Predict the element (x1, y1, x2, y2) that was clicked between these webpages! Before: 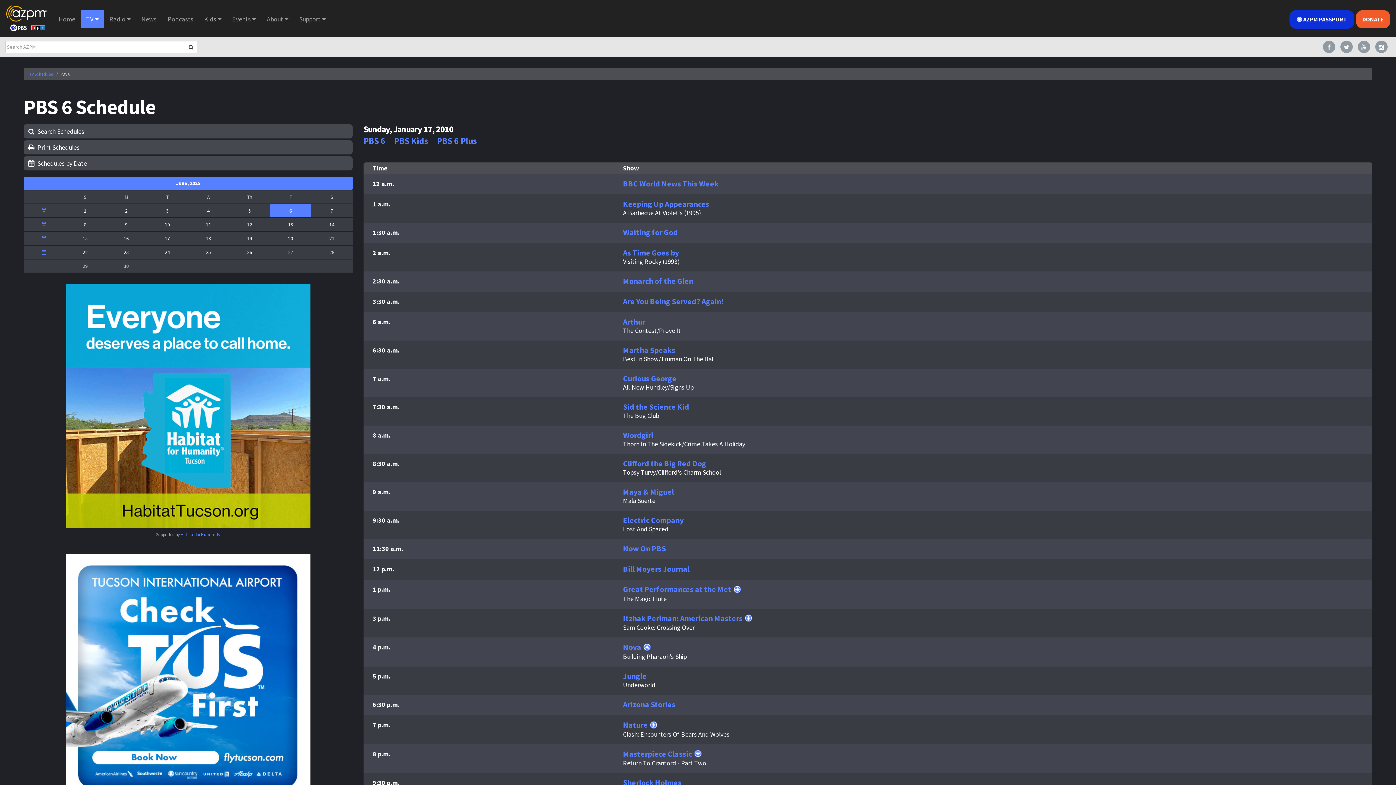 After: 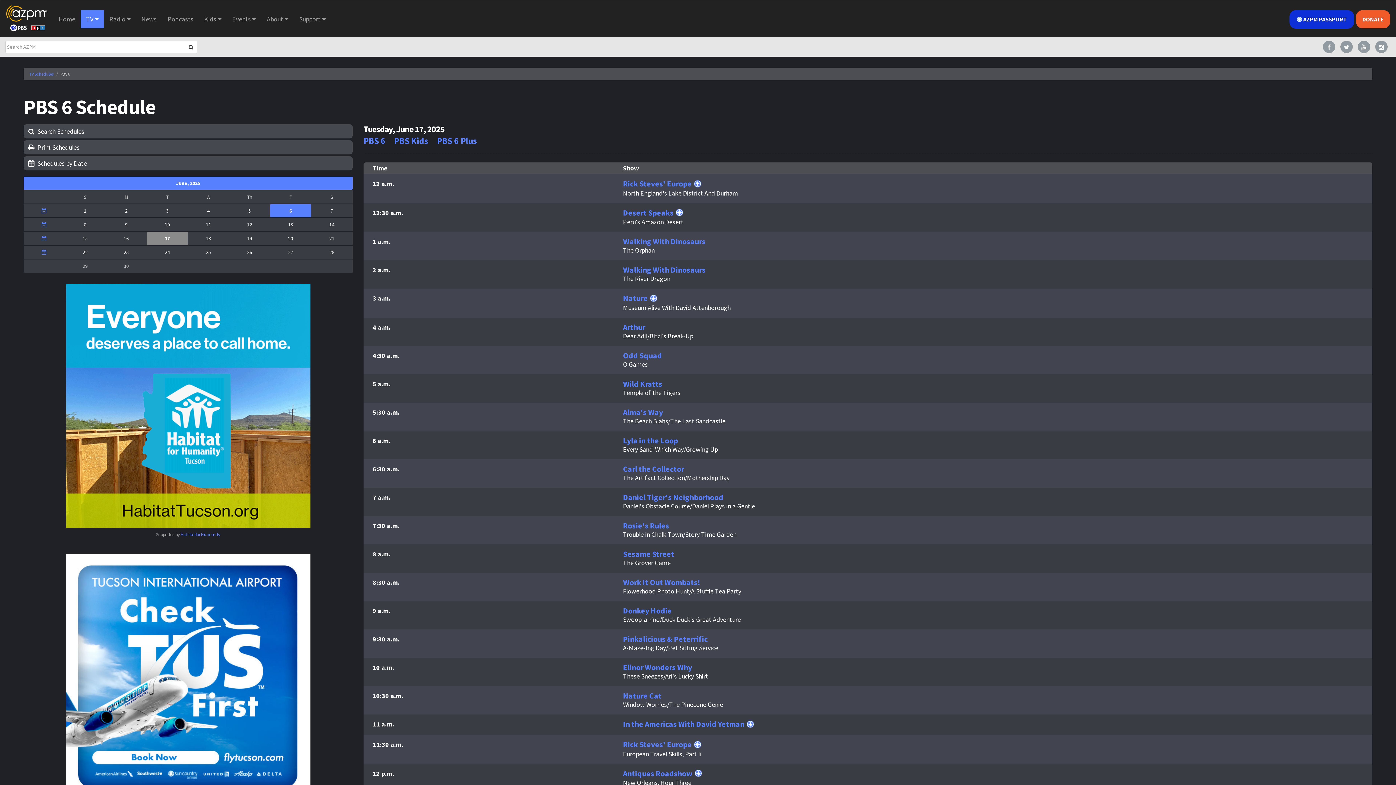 Action: label: 17 bbox: (164, 235, 170, 241)